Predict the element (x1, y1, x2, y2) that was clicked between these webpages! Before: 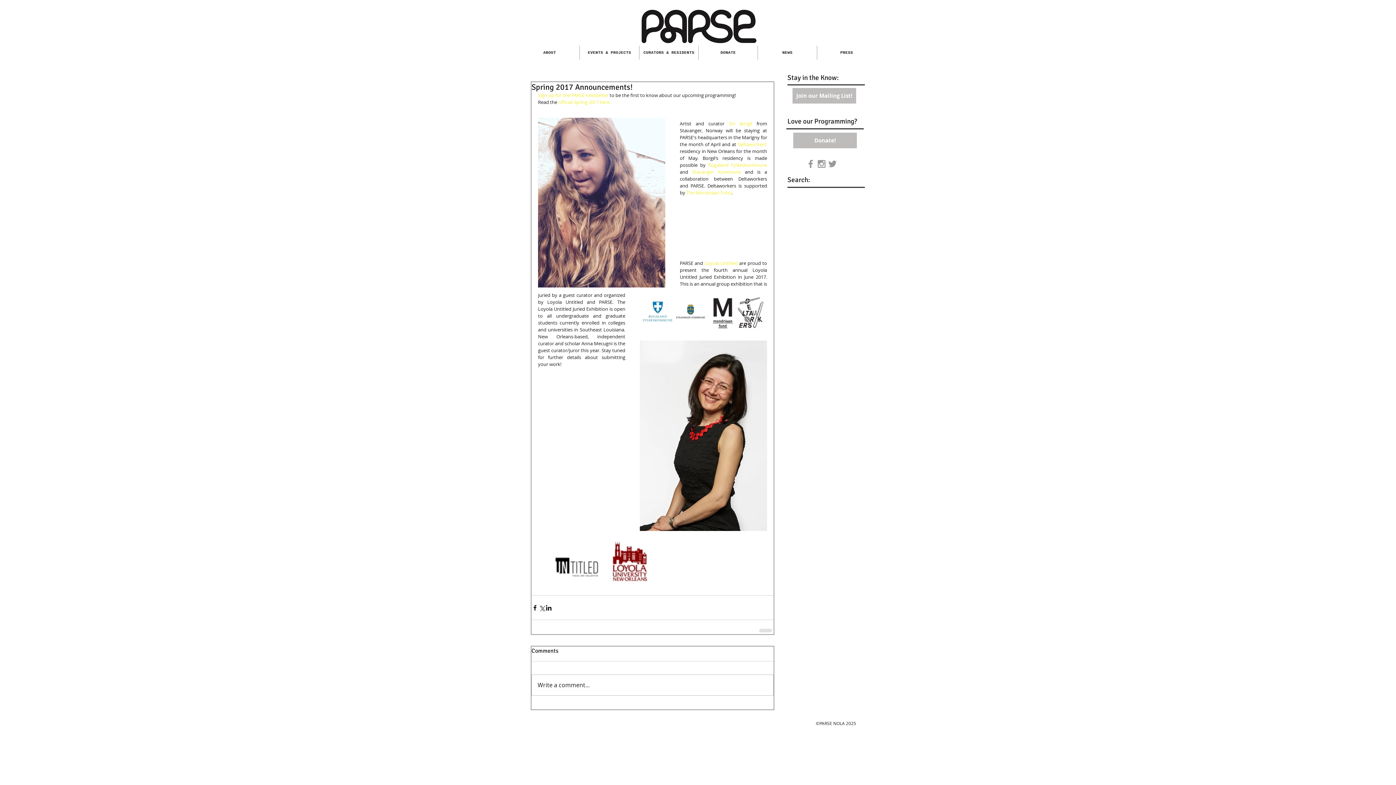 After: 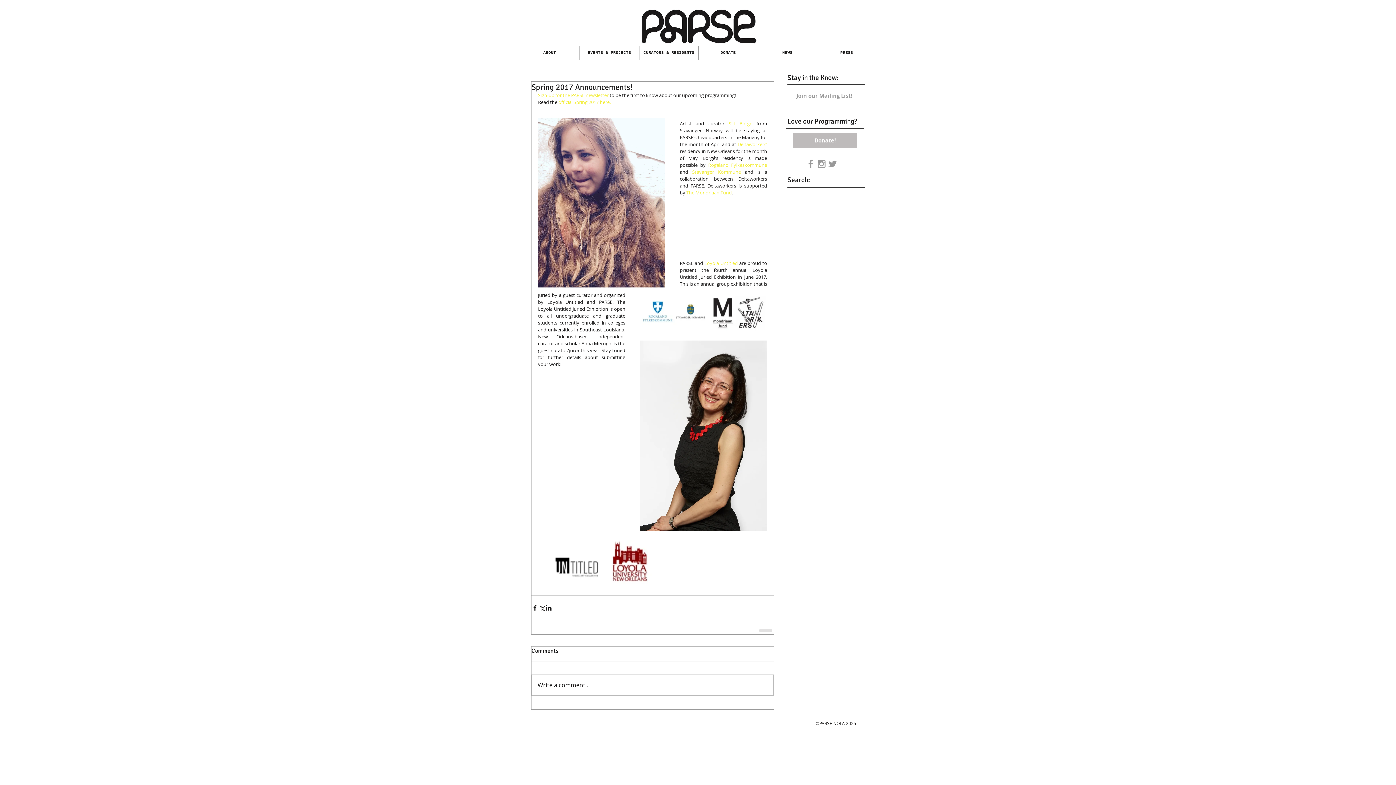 Action: bbox: (792, 88, 856, 103) label: Join our Mailing List!